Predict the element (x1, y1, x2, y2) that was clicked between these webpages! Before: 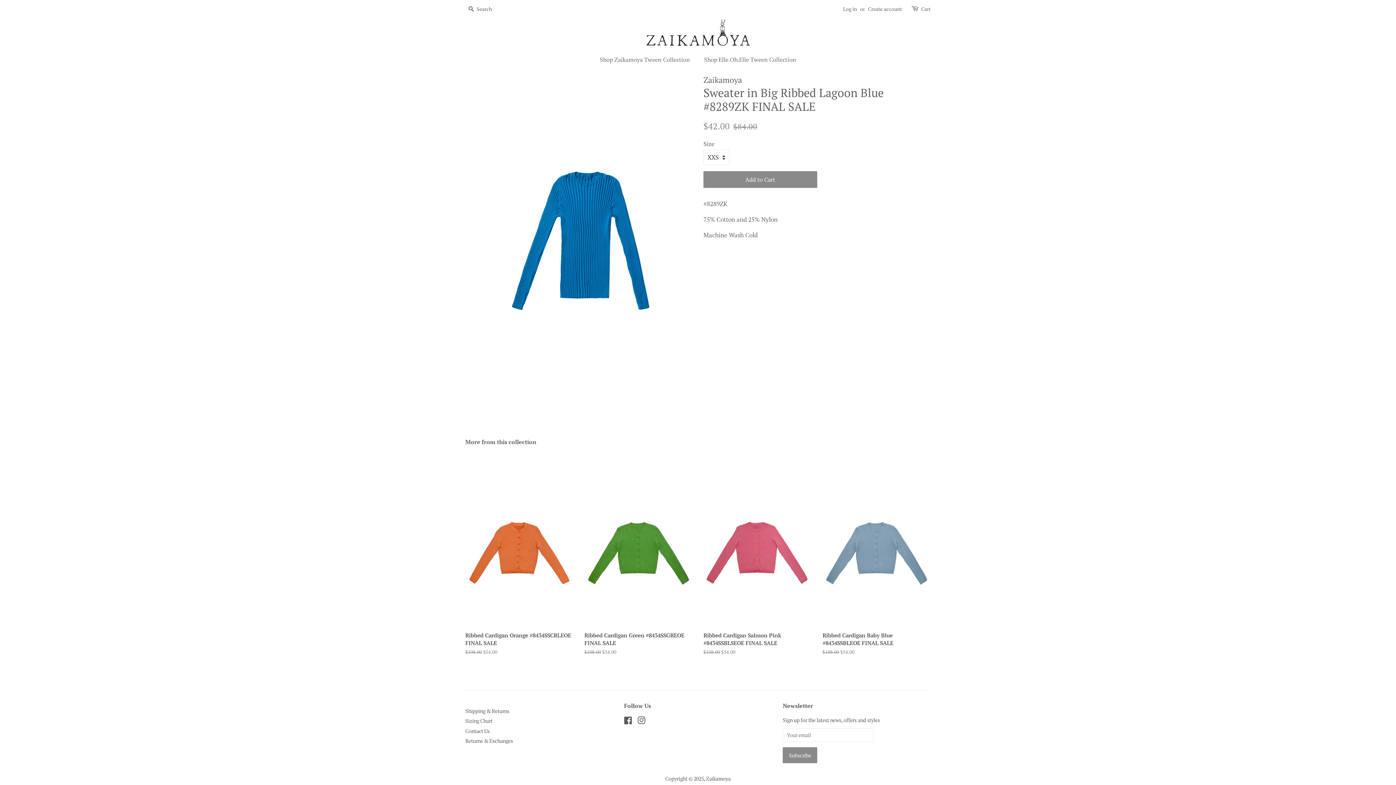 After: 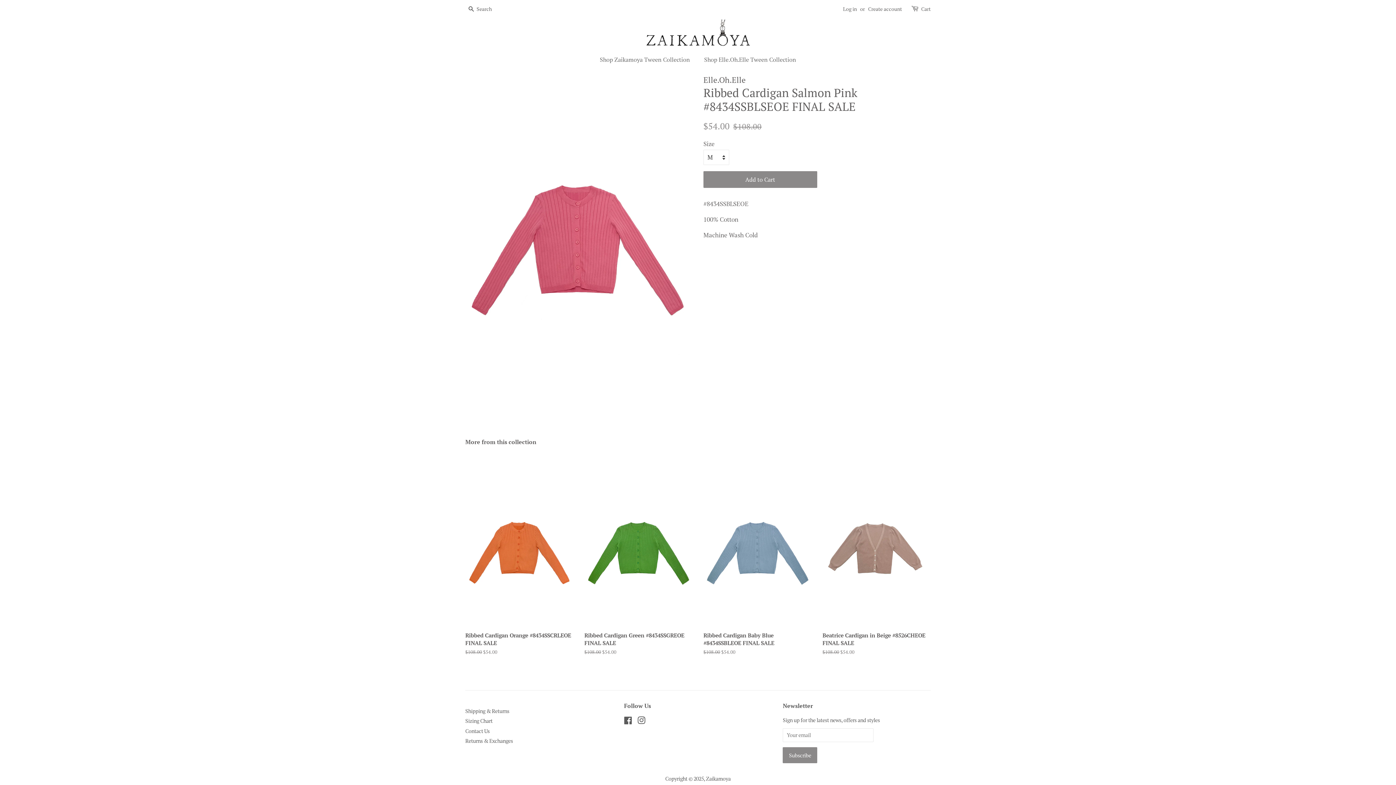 Action: bbox: (703, 454, 811, 469)